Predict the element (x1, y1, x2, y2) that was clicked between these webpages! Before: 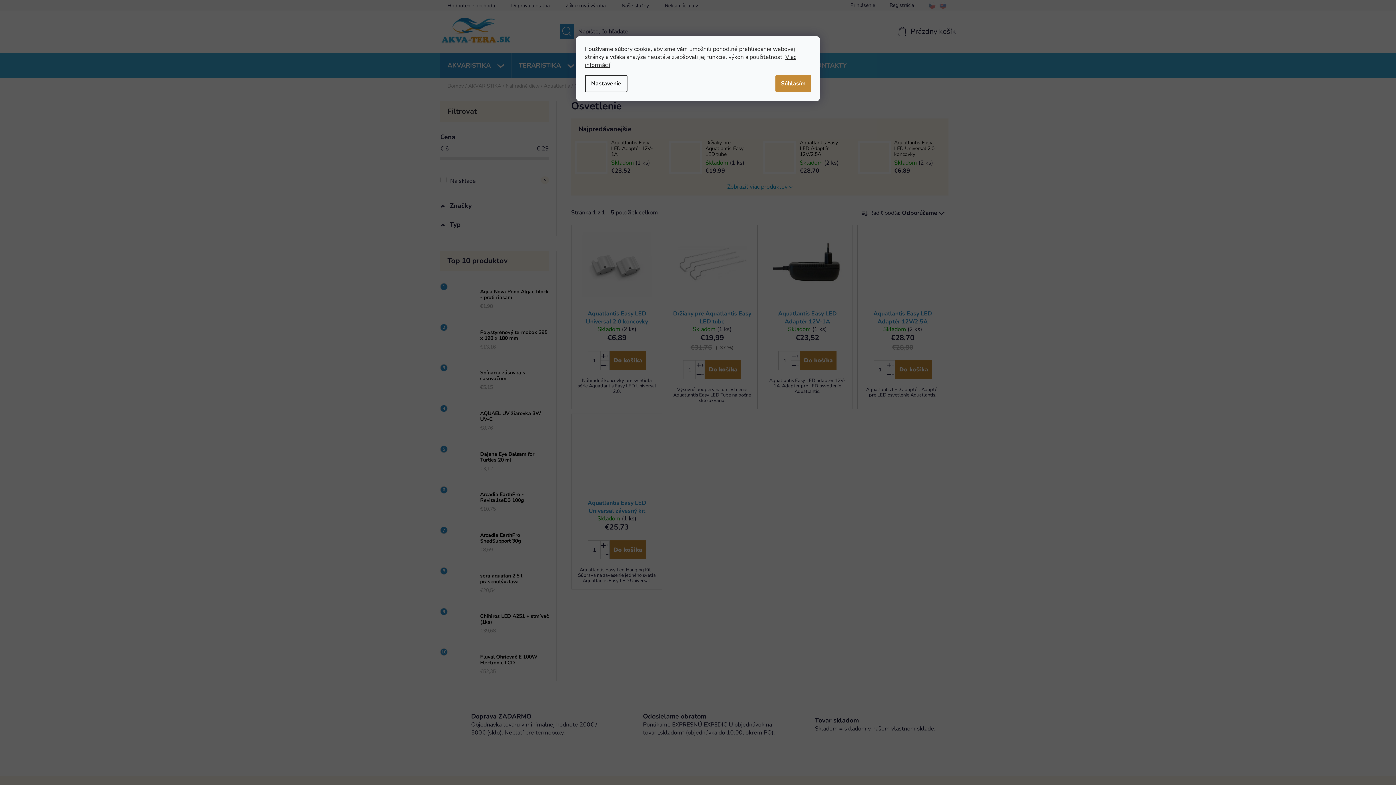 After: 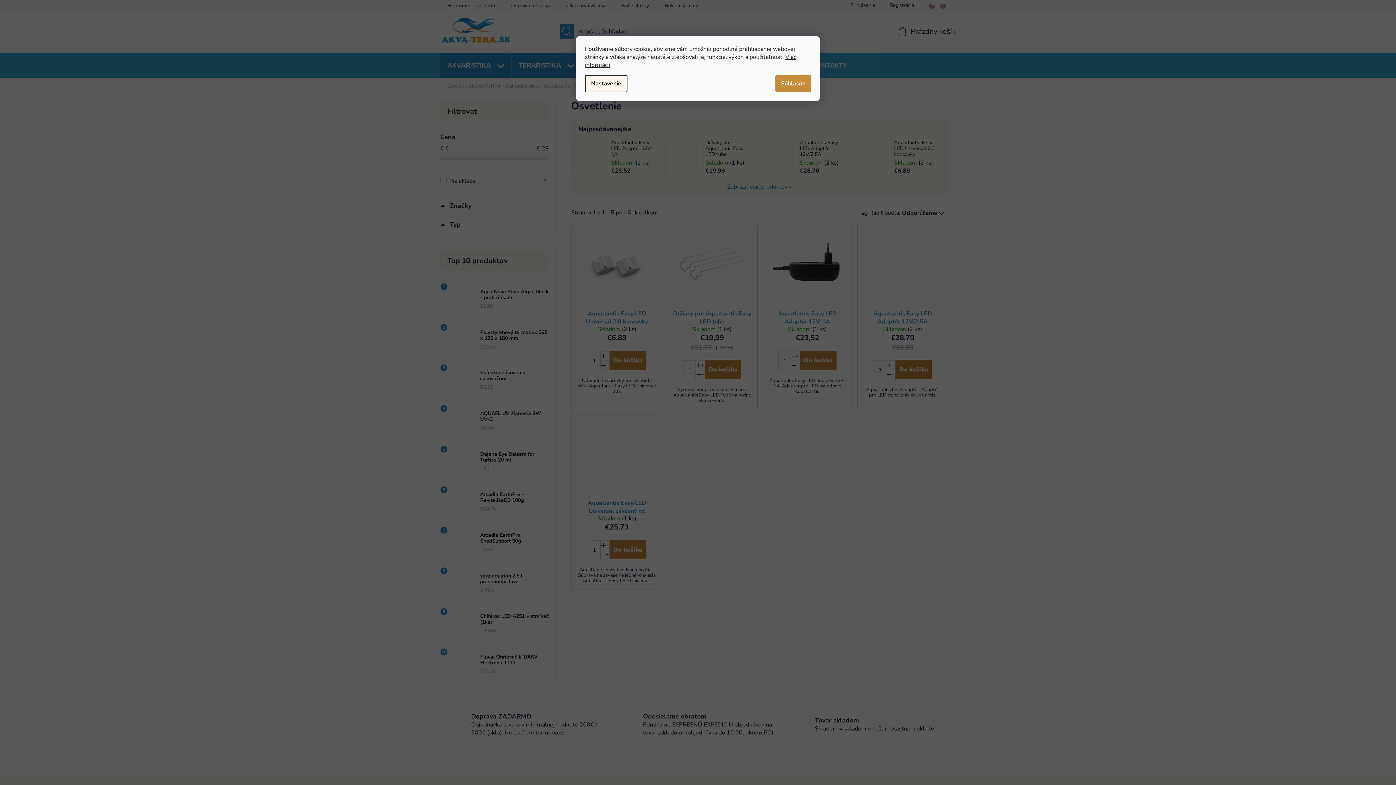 Action: label: Nastavenie bbox: (585, 74, 627, 92)